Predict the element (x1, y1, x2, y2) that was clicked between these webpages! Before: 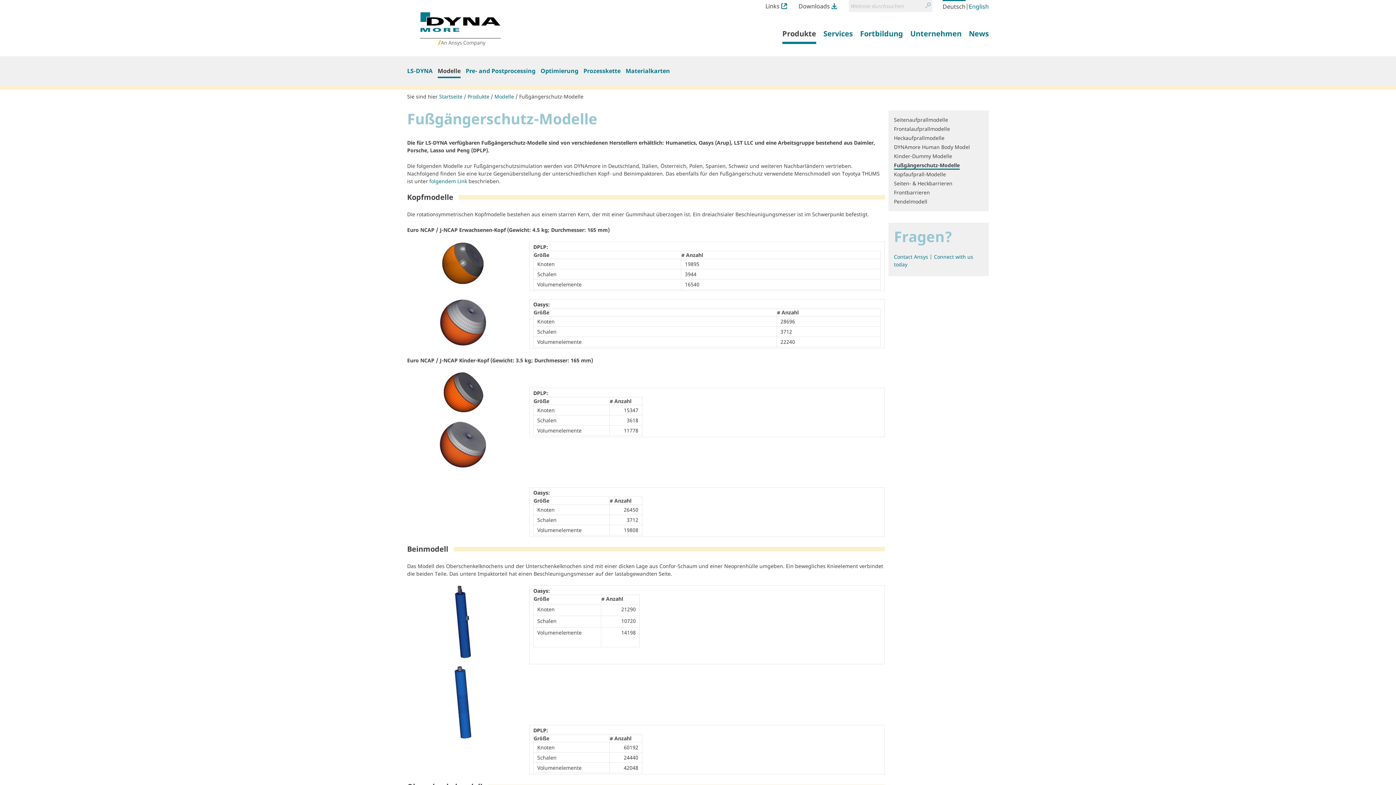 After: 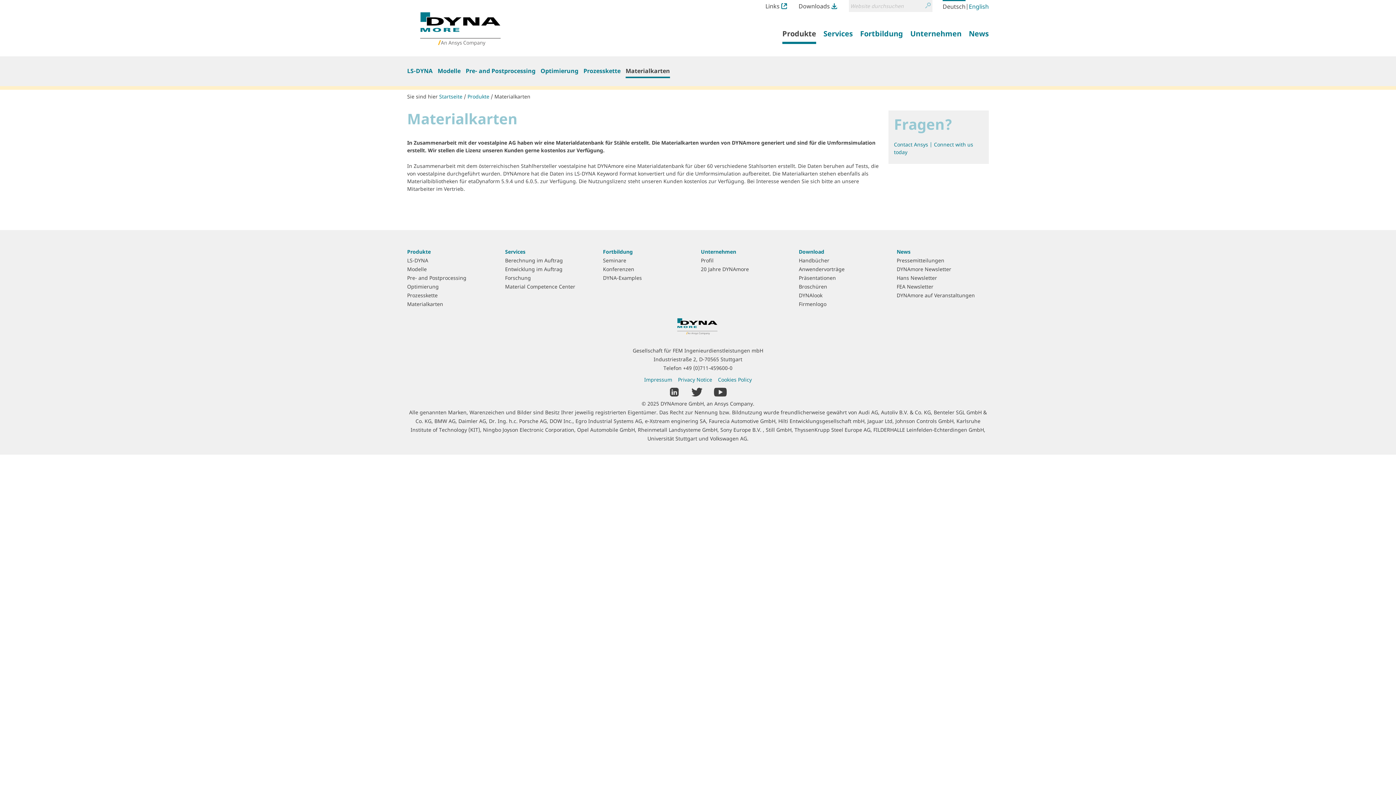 Action: label: Materialkarten bbox: (625, 61, 670, 78)